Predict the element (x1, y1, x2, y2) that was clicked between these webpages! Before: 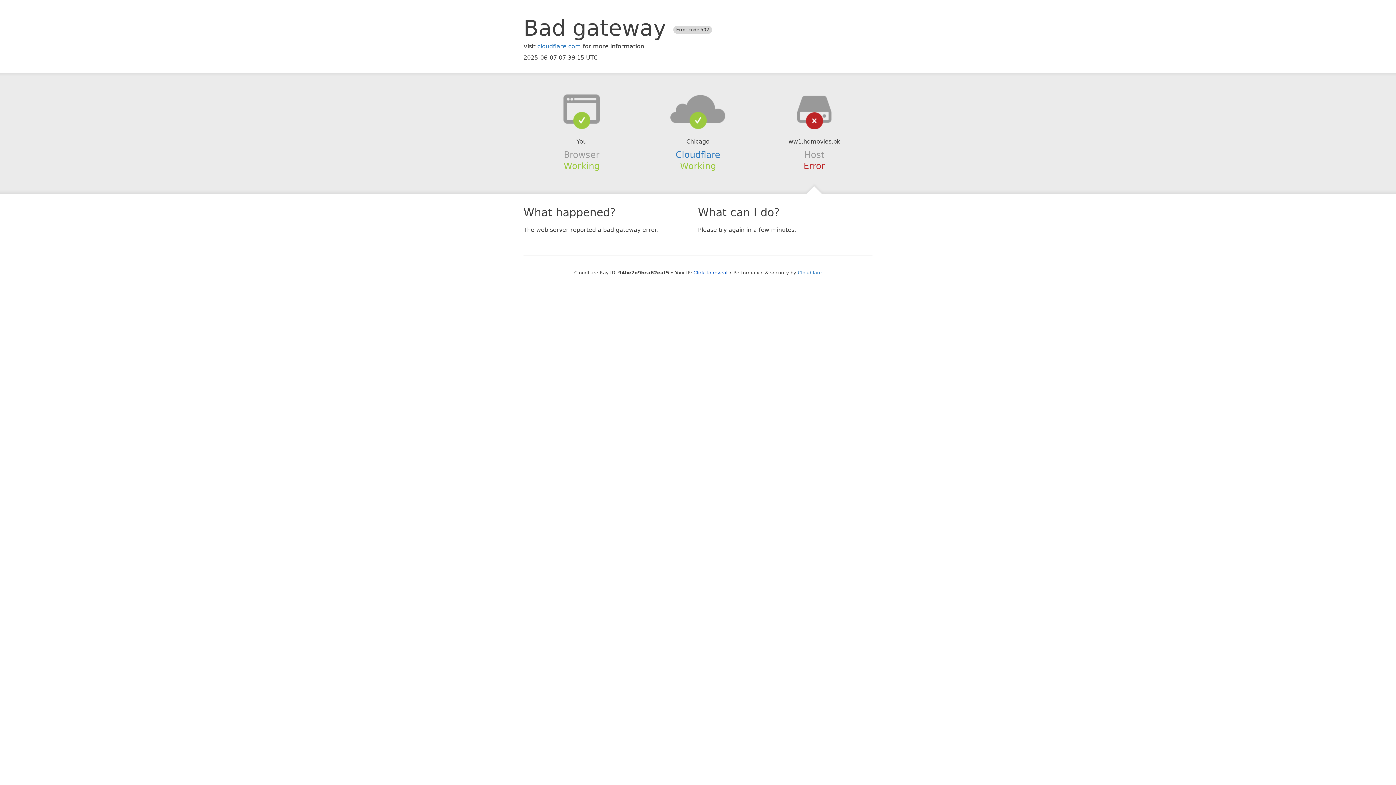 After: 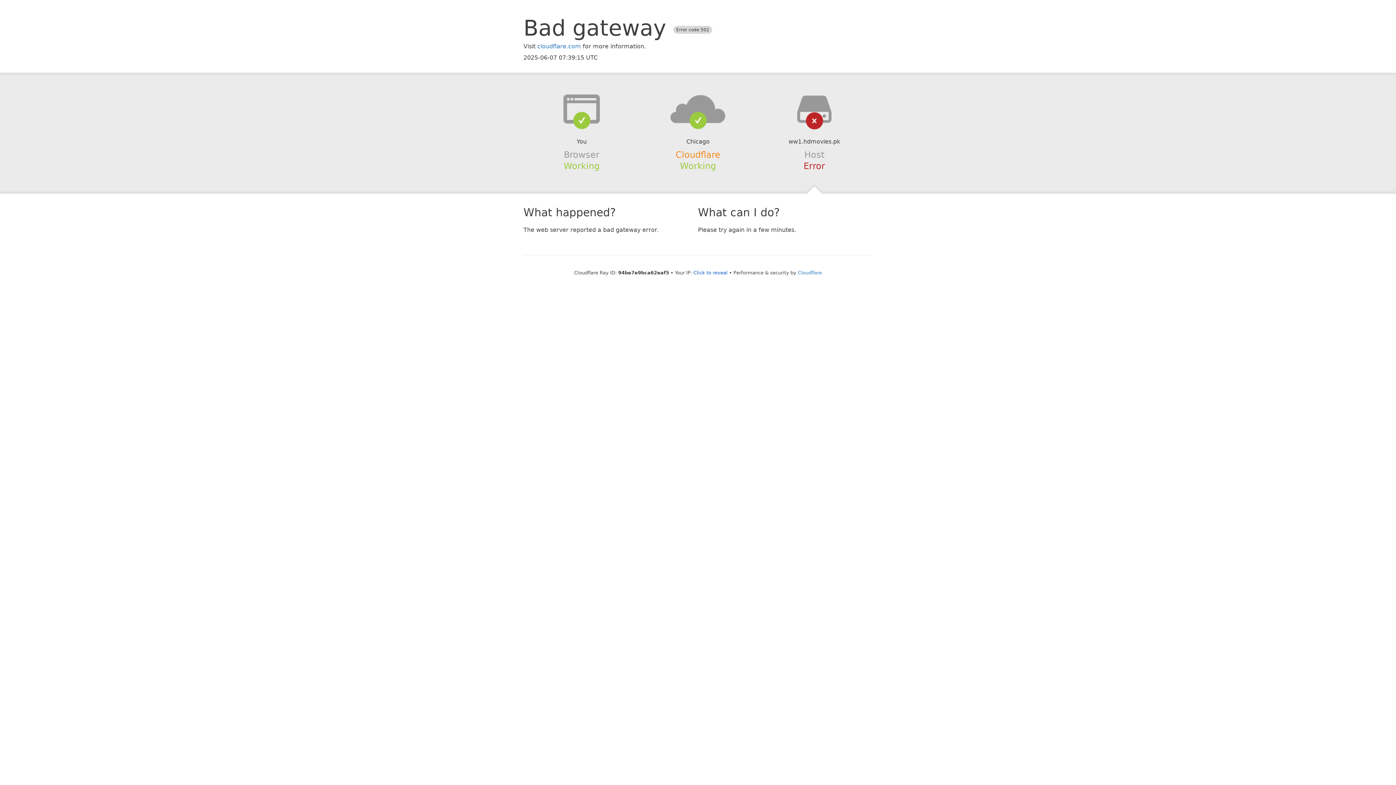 Action: bbox: (675, 149, 720, 159) label: Cloudflare